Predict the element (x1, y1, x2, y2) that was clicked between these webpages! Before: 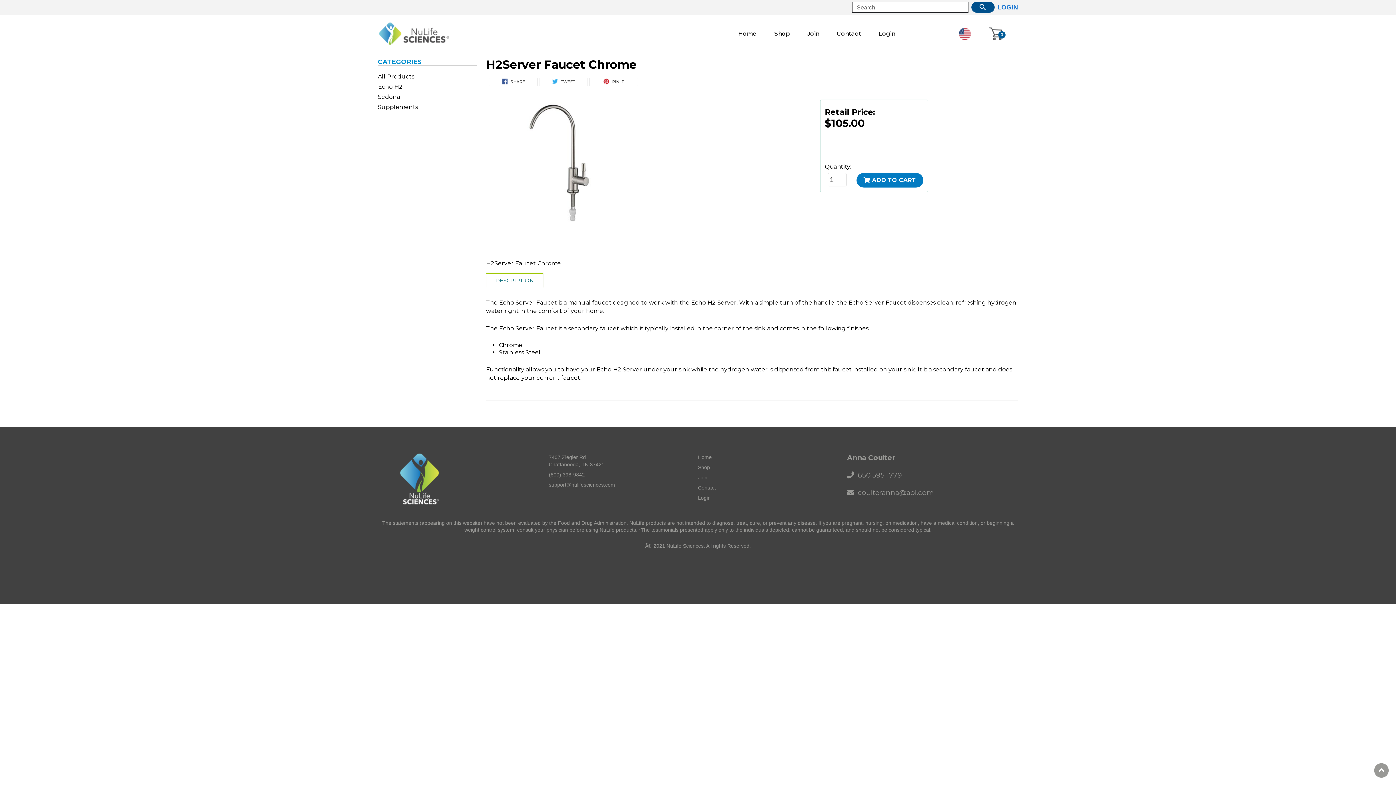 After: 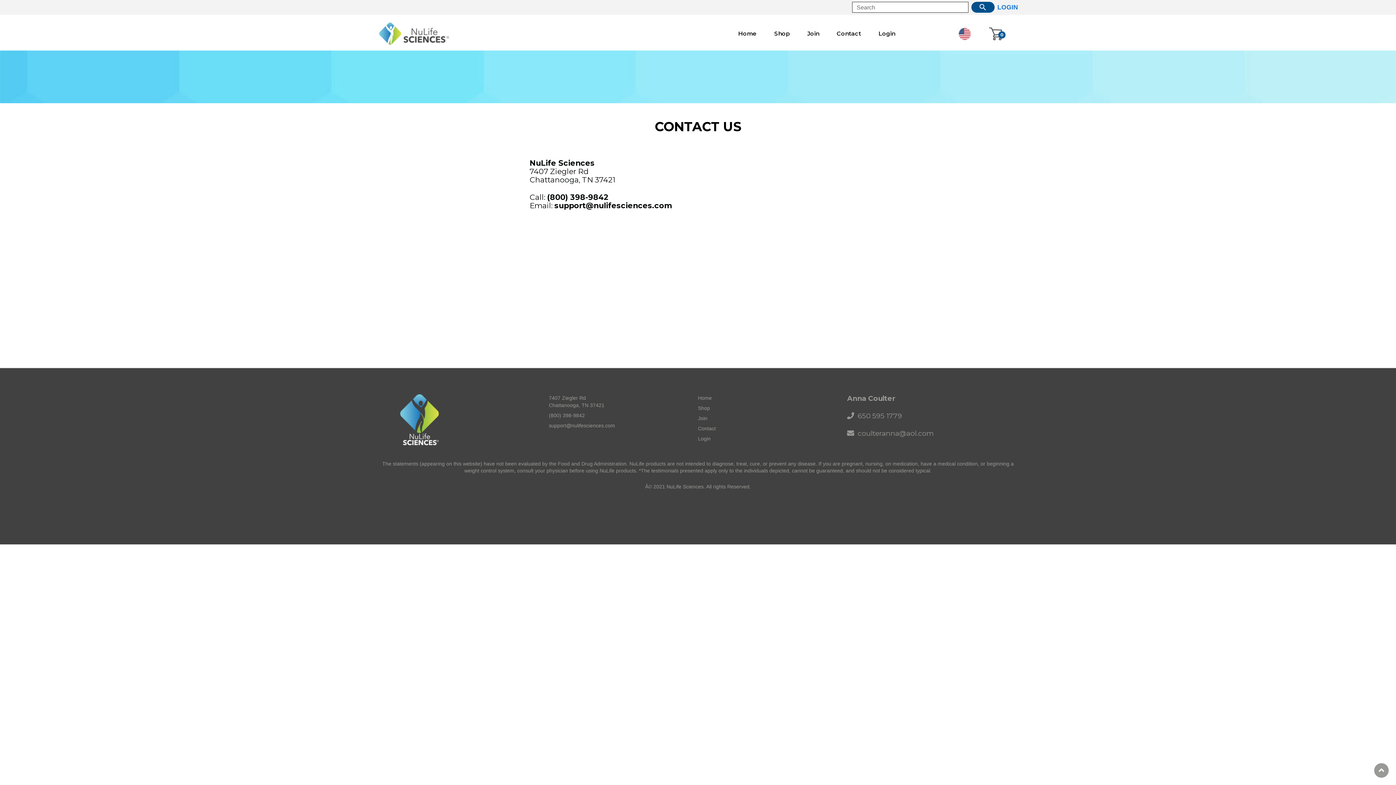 Action: label: Contact bbox: (698, 485, 716, 490)